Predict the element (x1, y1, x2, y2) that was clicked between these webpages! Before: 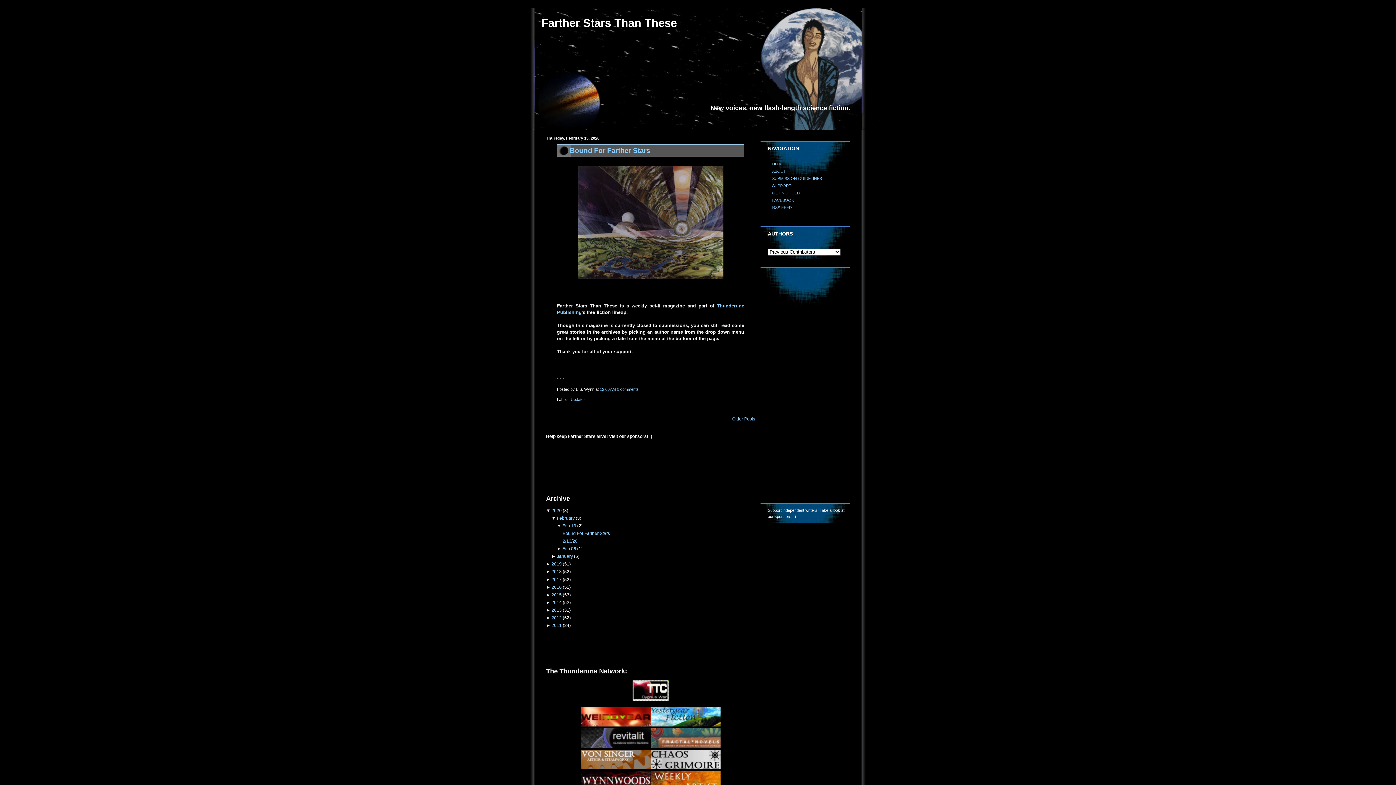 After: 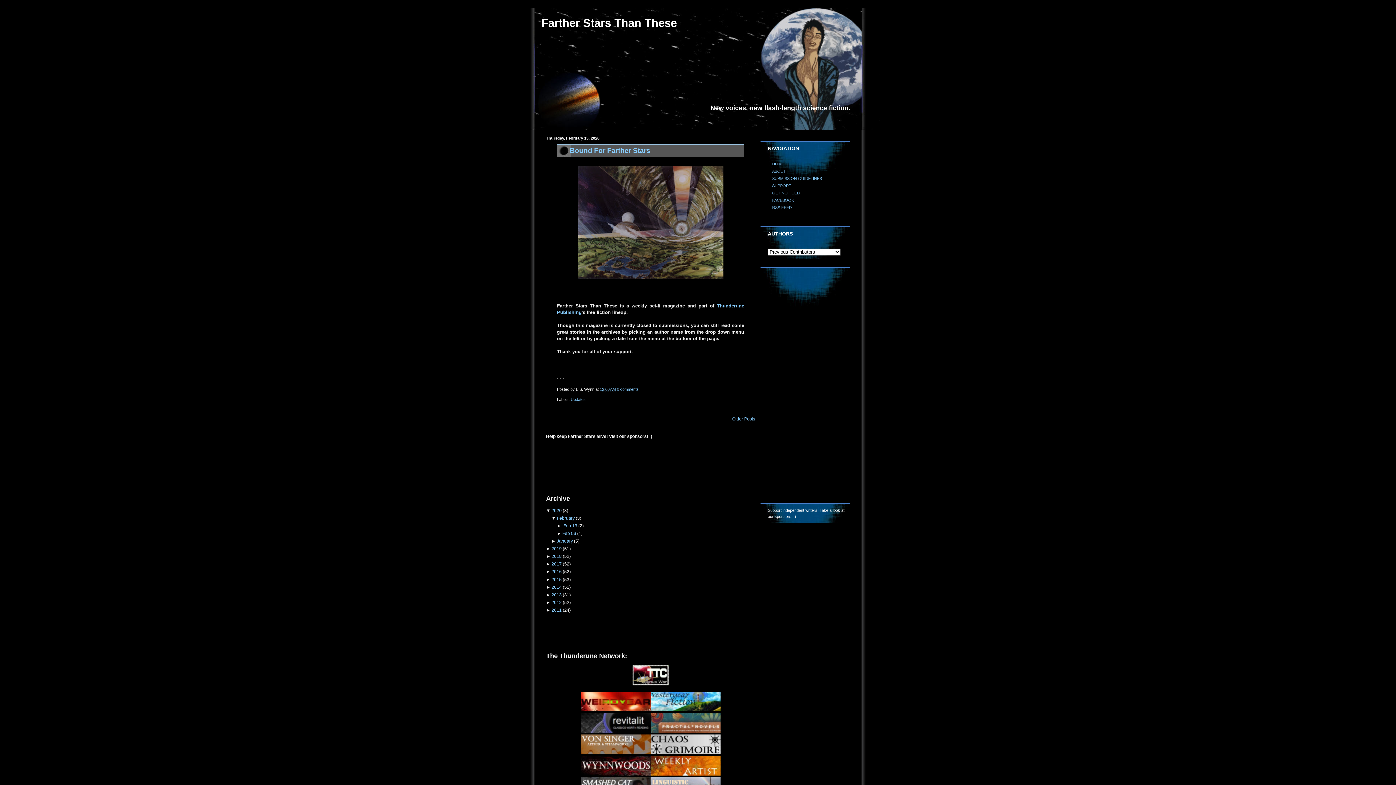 Action: label: ▼  bbox: (556, 523, 562, 528)